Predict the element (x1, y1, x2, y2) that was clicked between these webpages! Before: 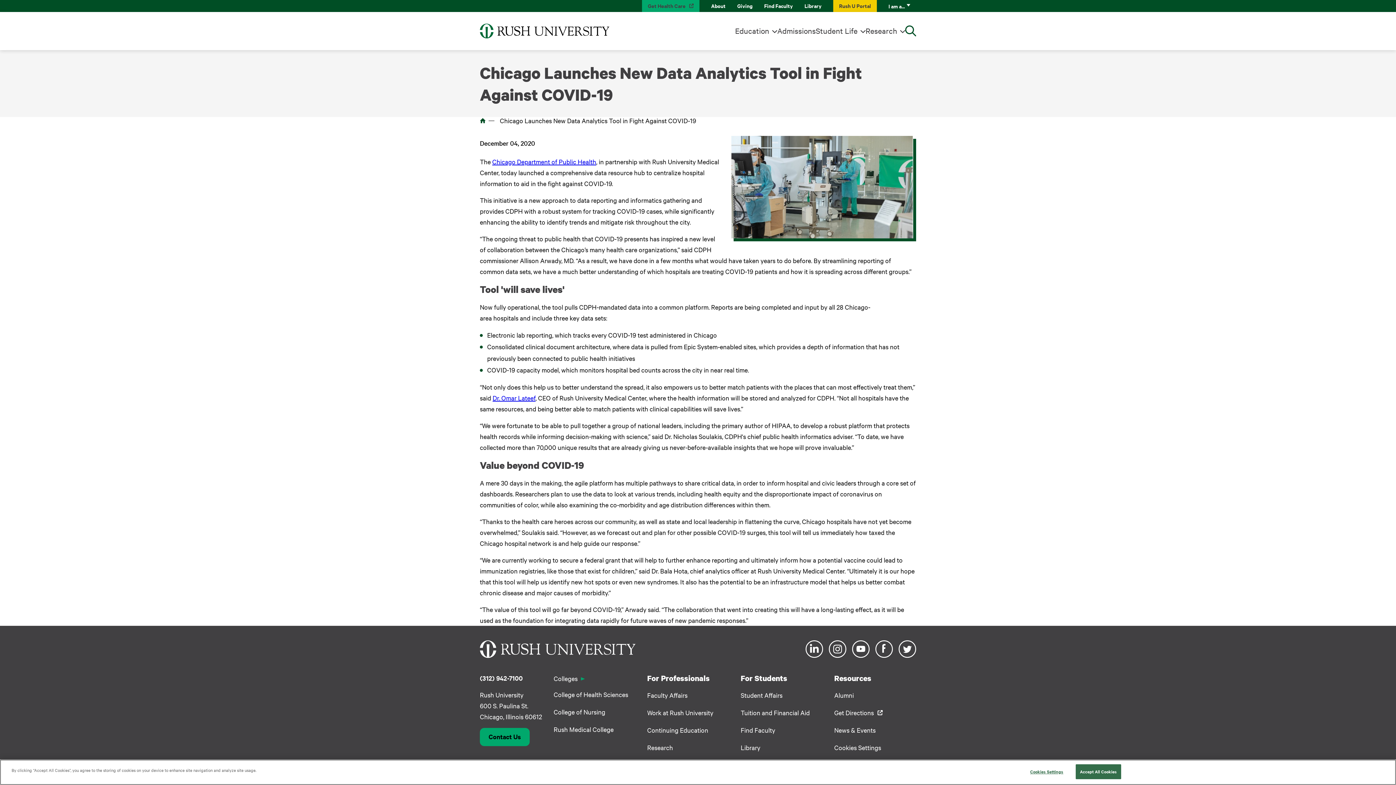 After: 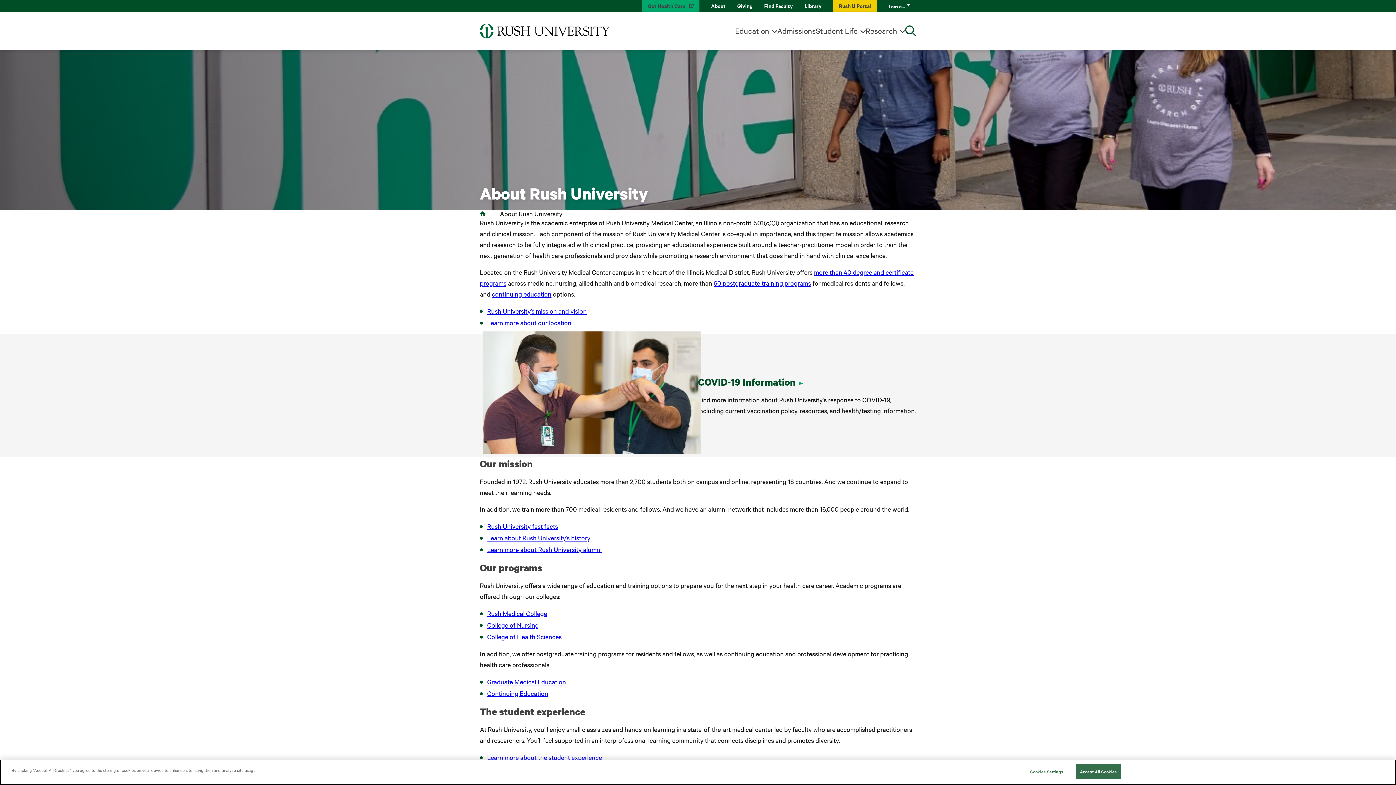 Action: label: About bbox: (705, 0, 731, 11)